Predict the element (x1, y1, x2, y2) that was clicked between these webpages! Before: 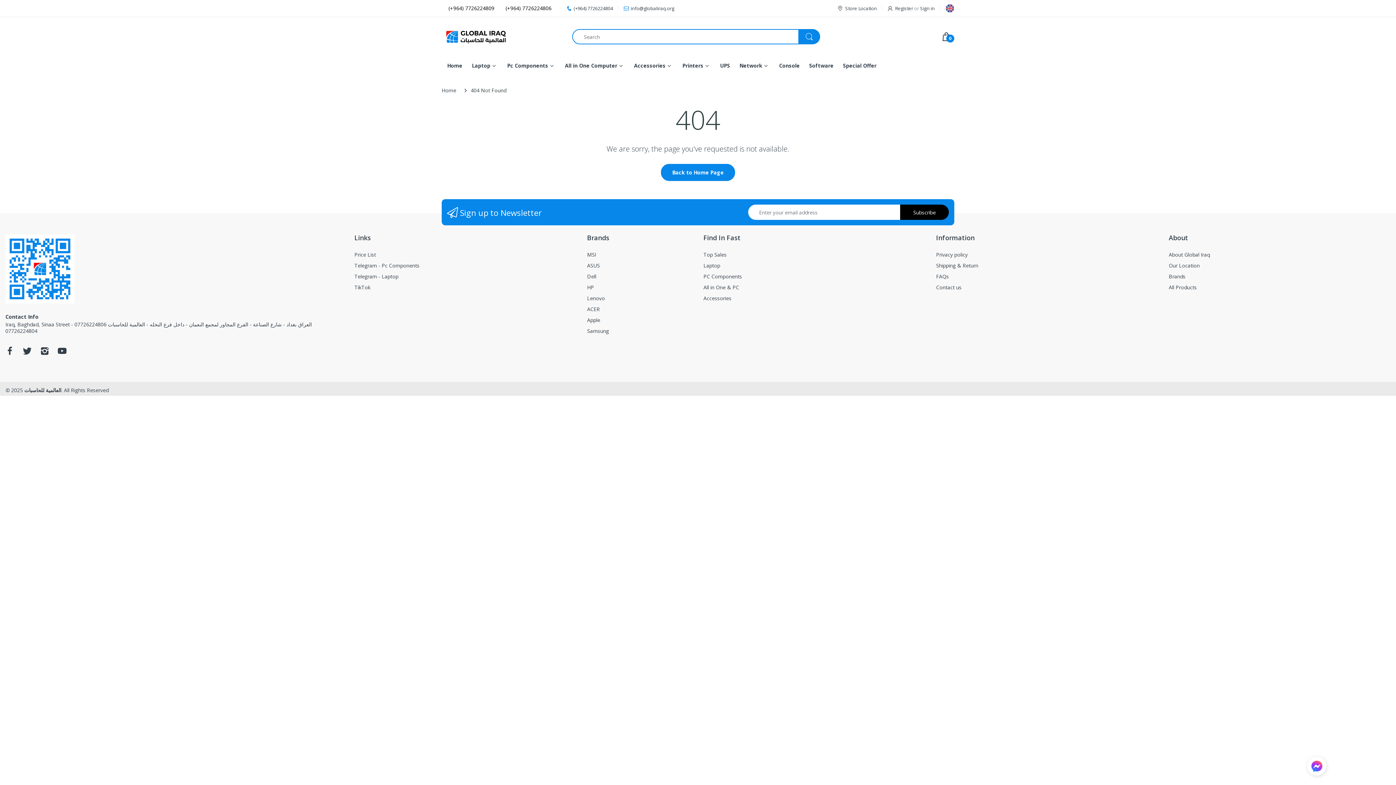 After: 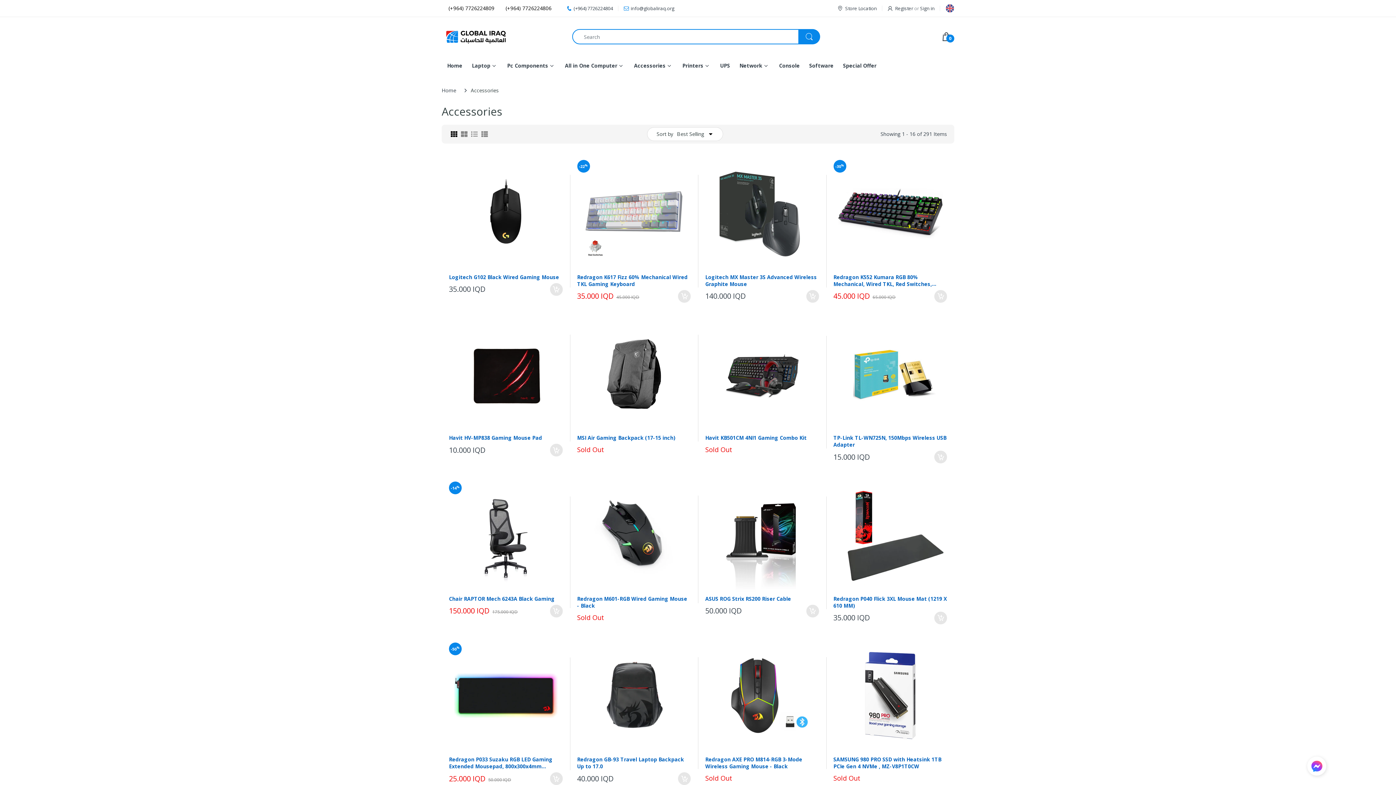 Action: label: Accessories bbox: (634, 56, 665, 74)